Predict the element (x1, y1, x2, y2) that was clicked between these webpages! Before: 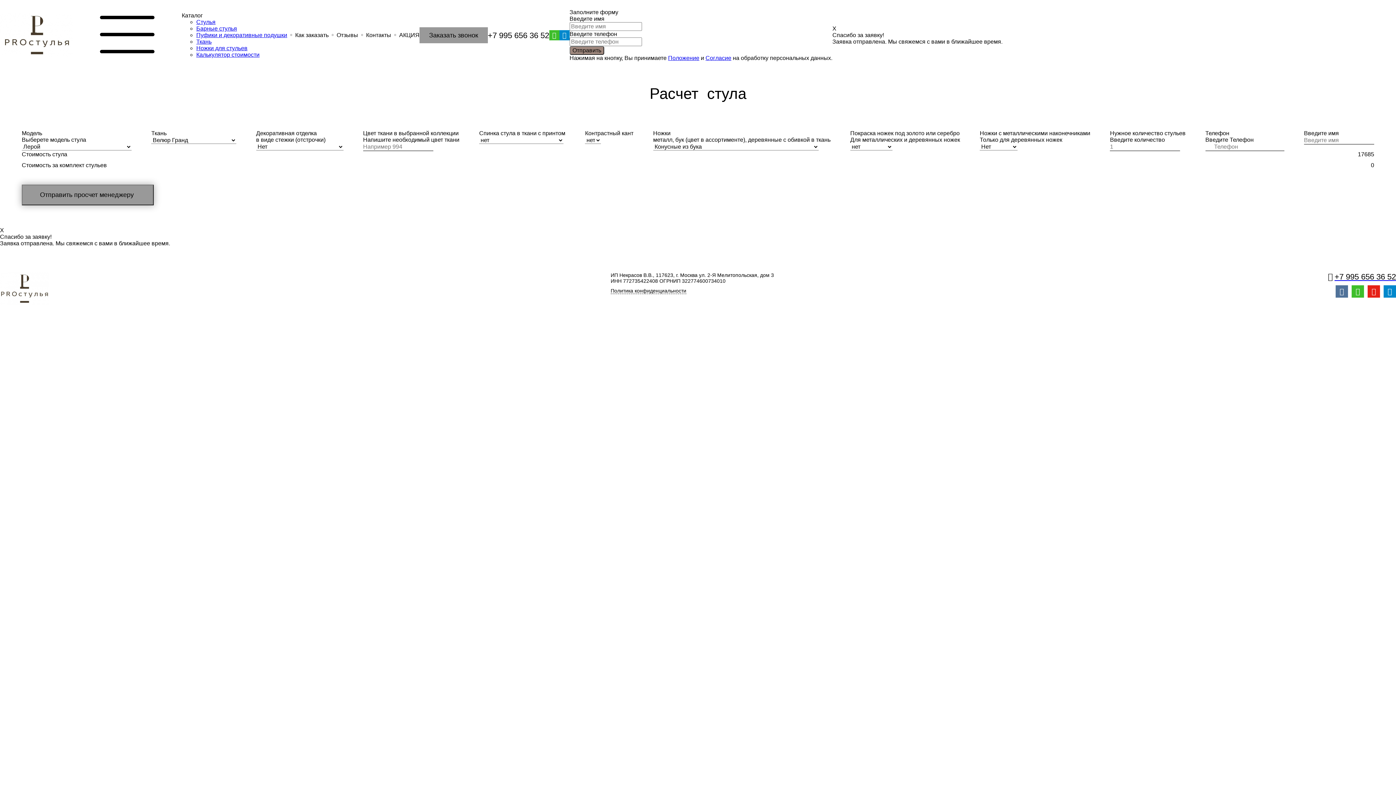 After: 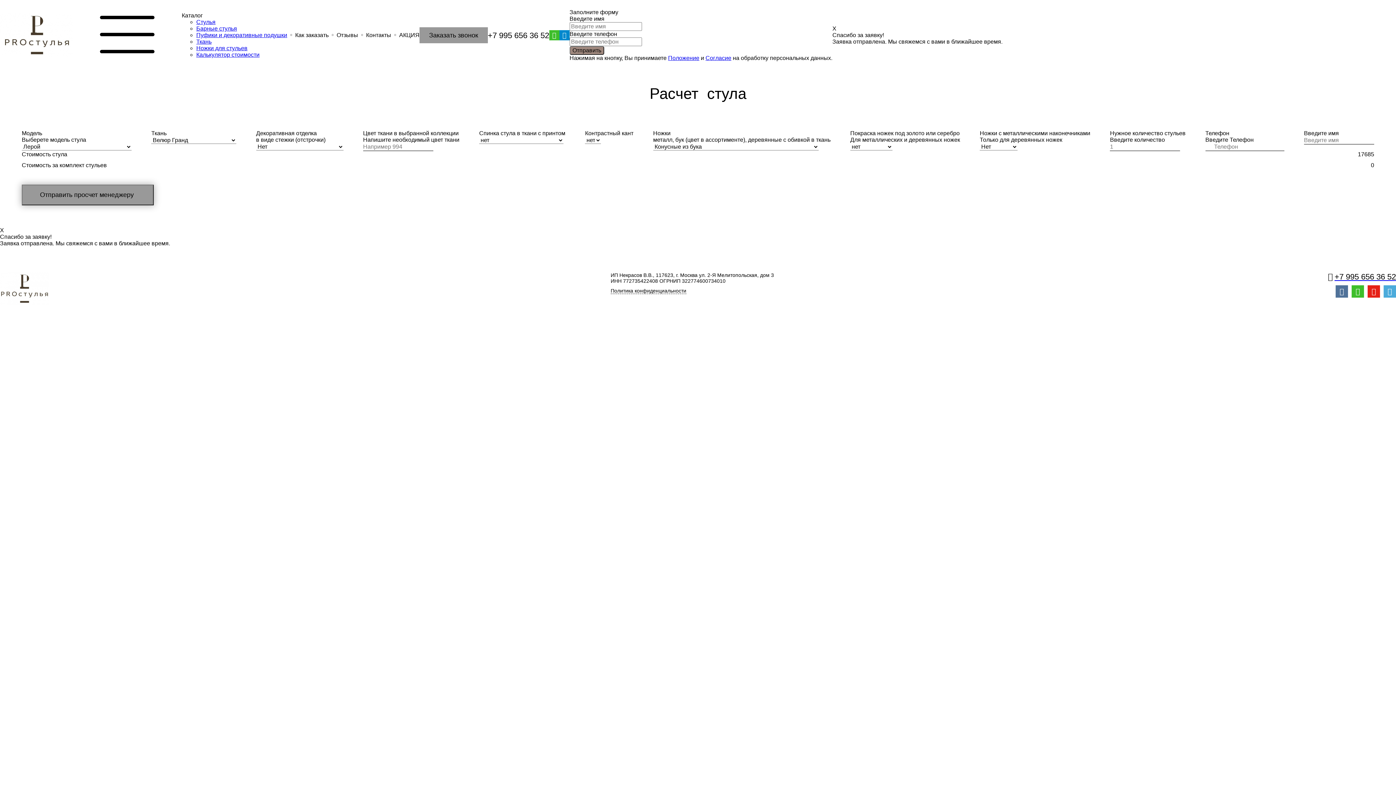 Action: bbox: (1383, 285, 1396, 297)